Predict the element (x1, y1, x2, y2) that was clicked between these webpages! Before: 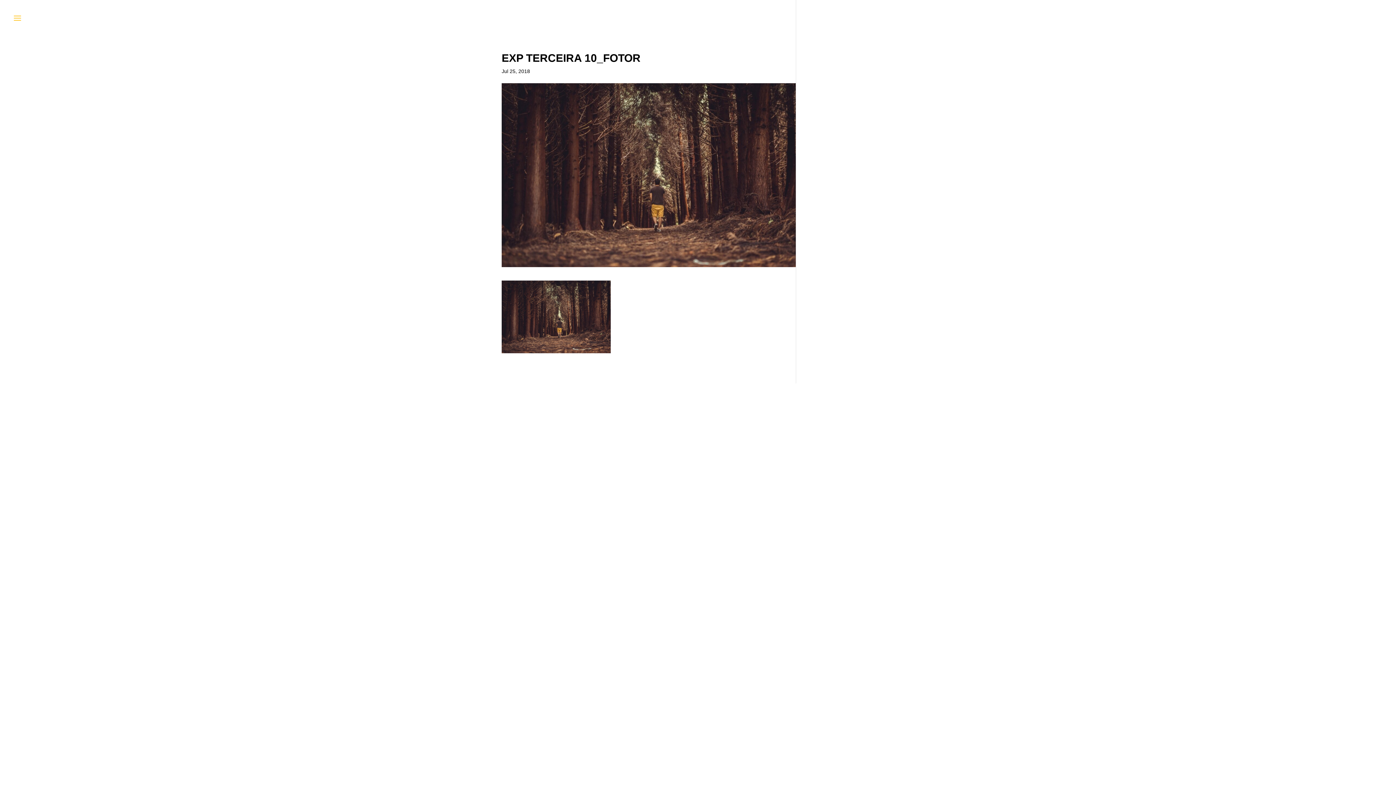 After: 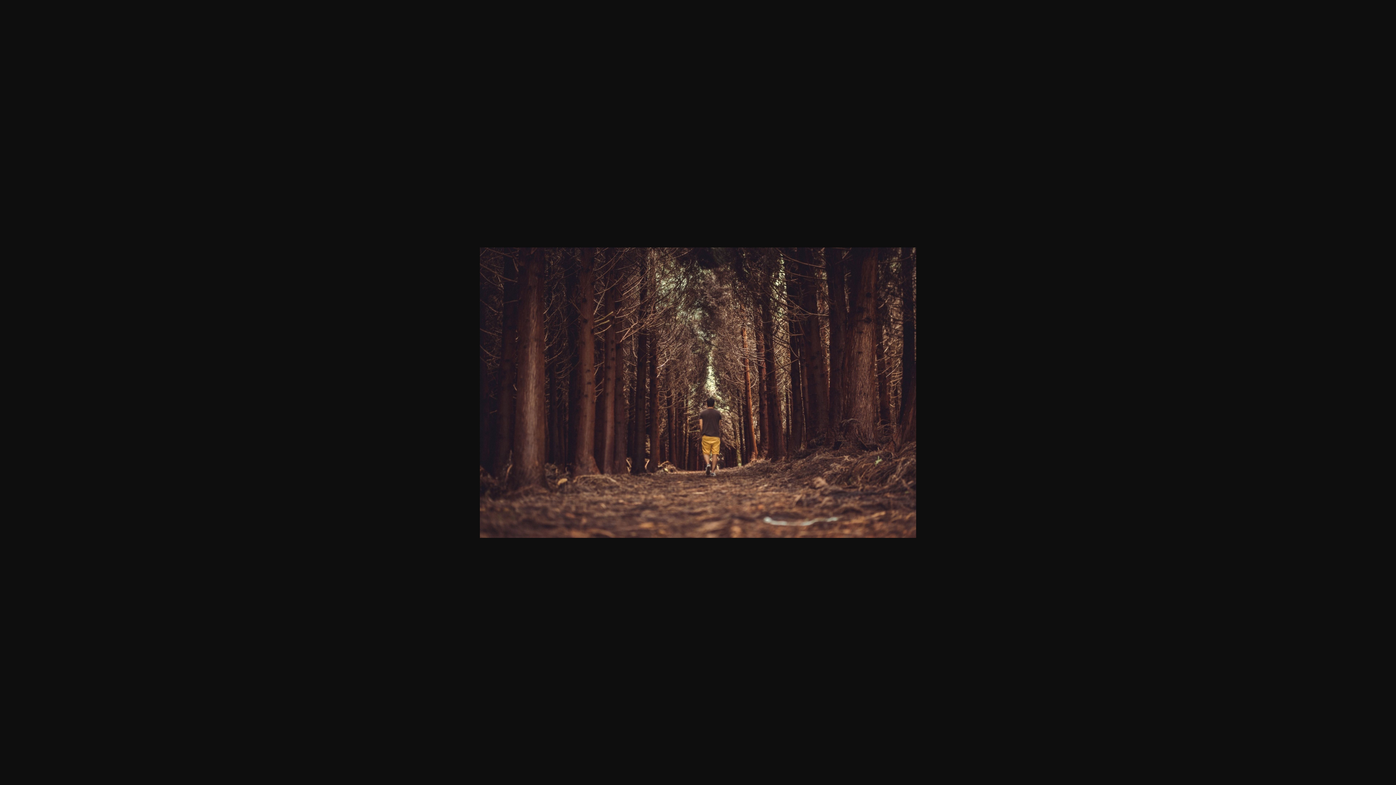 Action: bbox: (501, 346, 610, 352)